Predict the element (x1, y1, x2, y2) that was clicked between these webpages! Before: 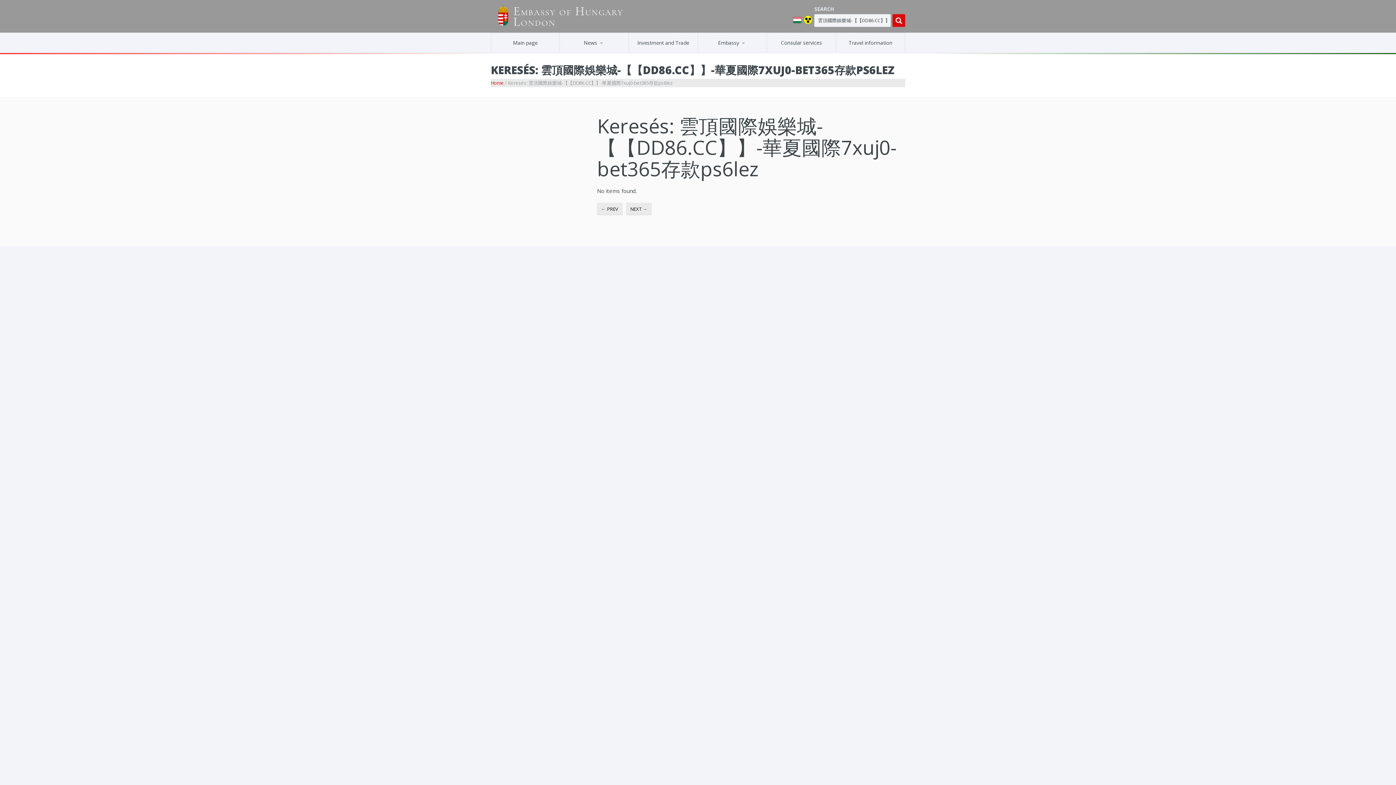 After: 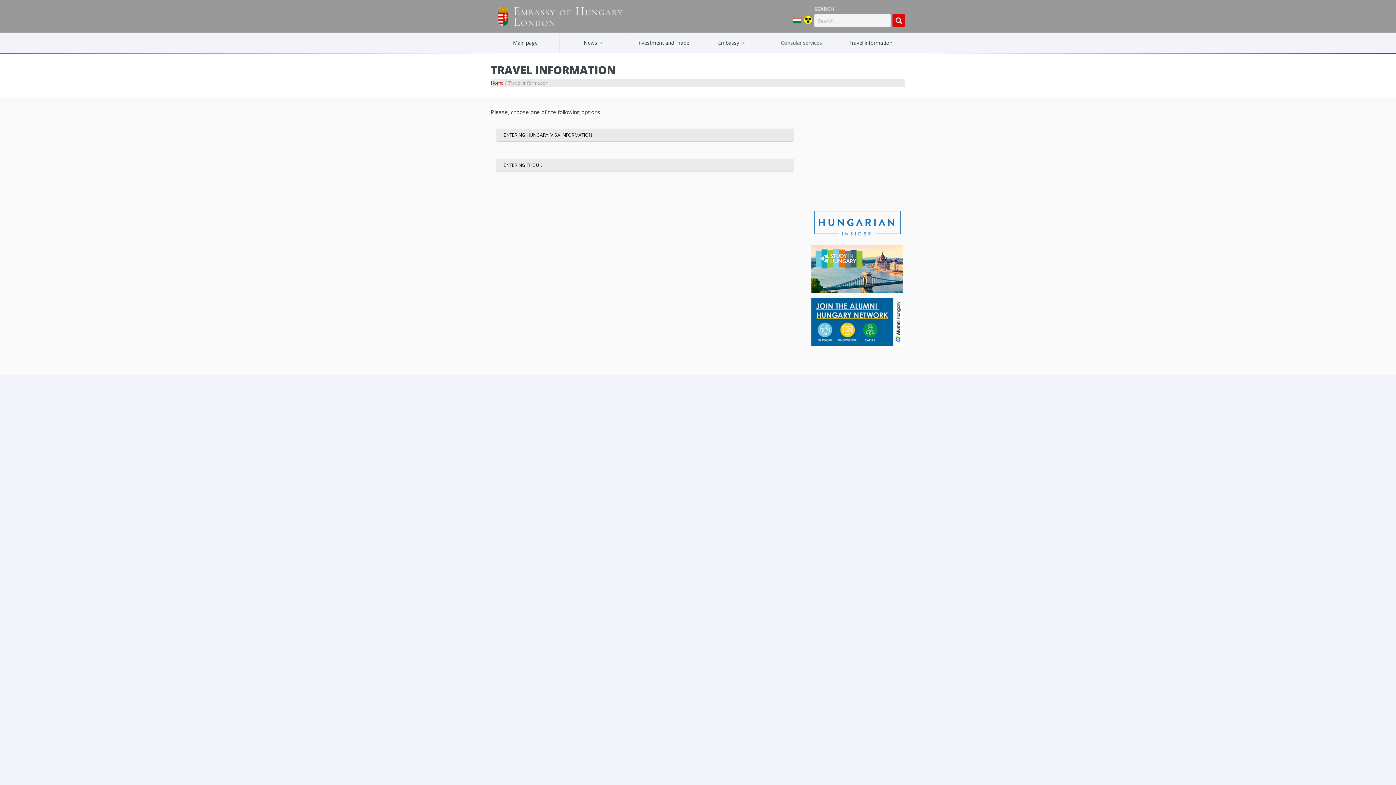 Action: label: Travel information bbox: (836, 32, 905, 53)